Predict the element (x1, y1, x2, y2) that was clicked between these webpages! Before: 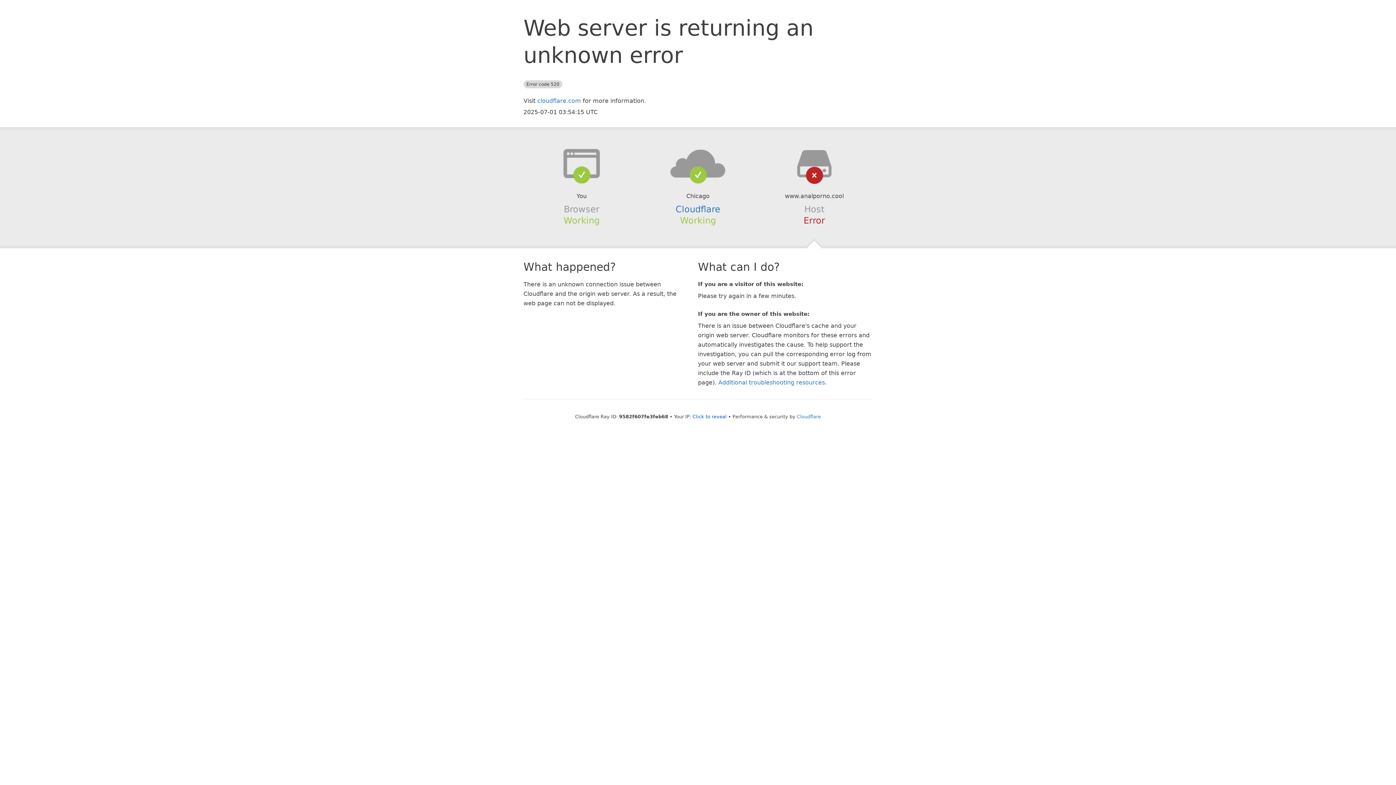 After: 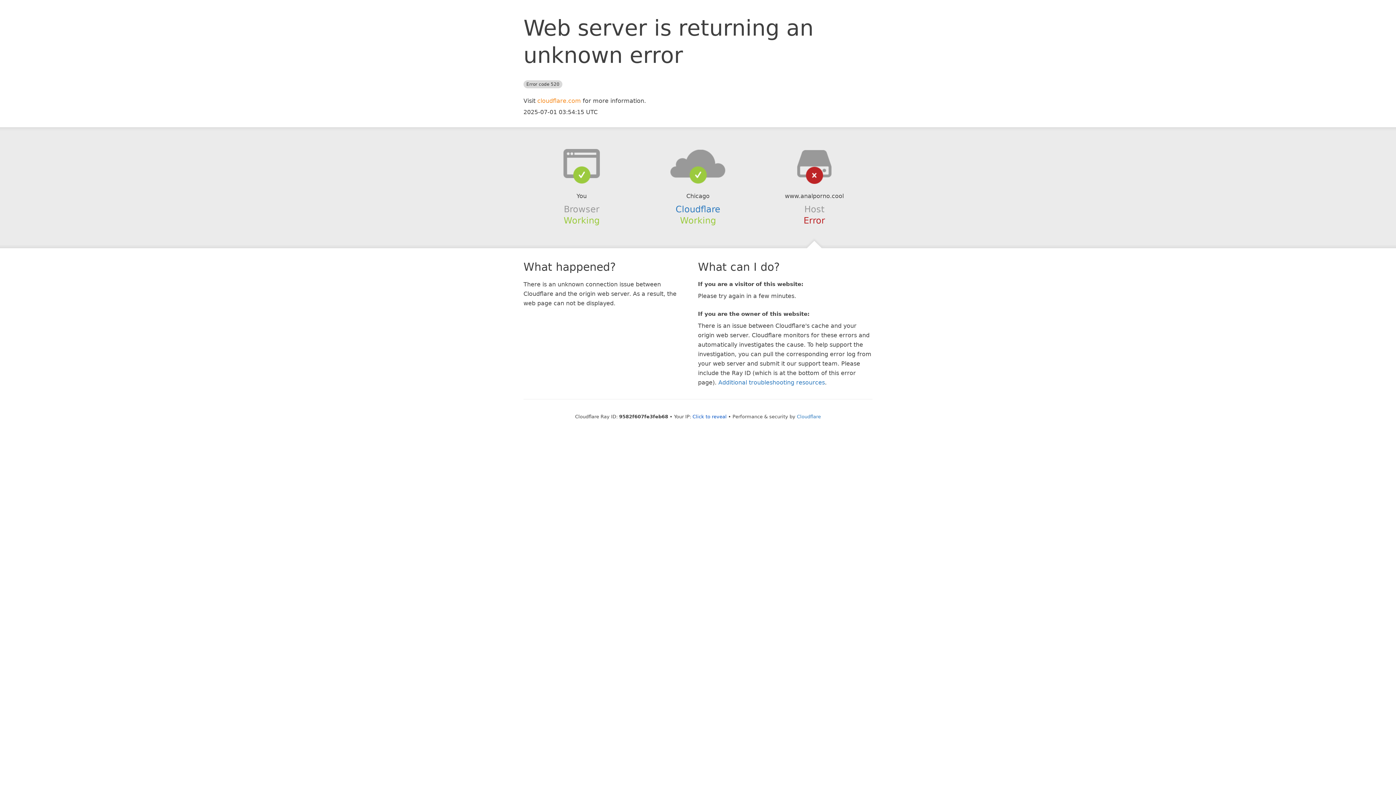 Action: label: cloudflare.com bbox: (537, 97, 581, 104)